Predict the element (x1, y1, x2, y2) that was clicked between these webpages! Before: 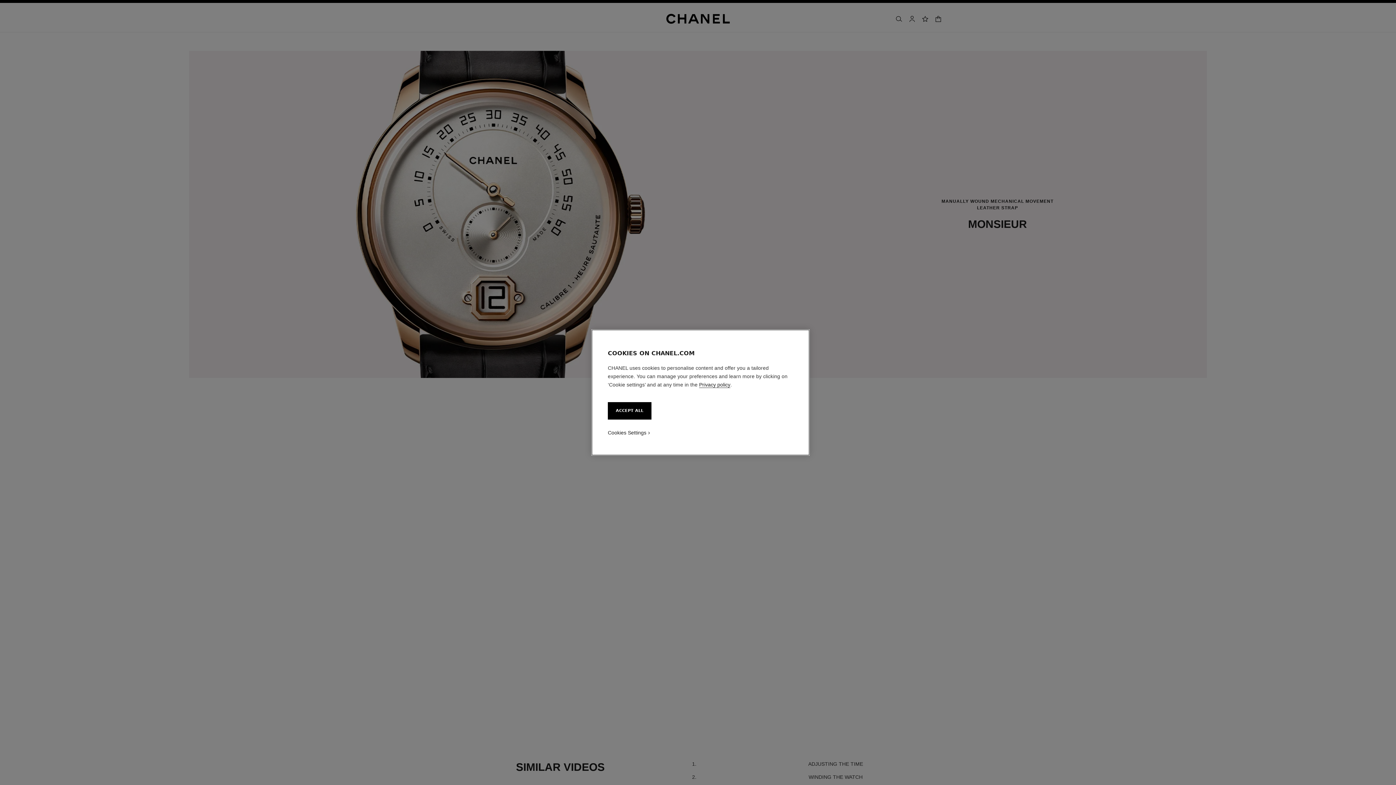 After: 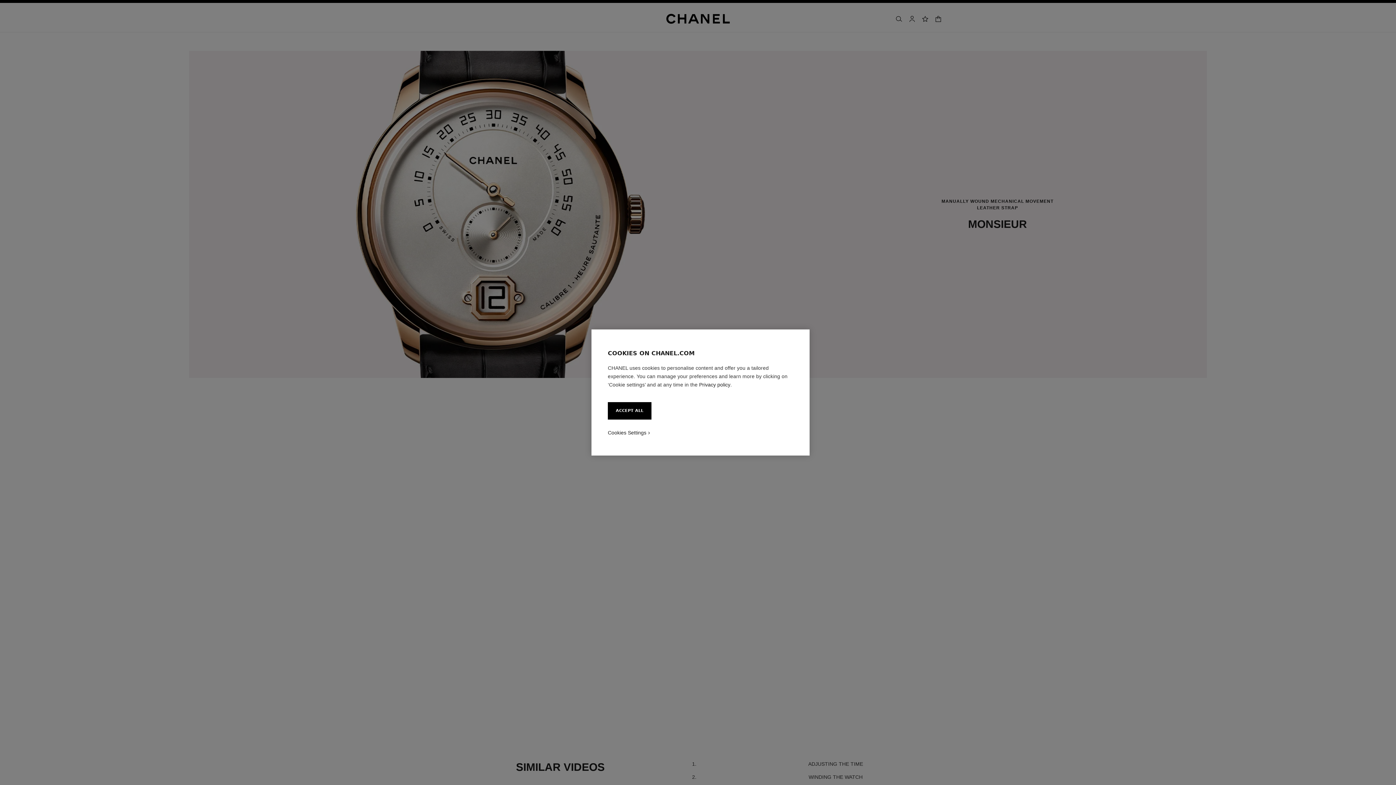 Action: bbox: (699, 382, 730, 388) label: Privacy policy